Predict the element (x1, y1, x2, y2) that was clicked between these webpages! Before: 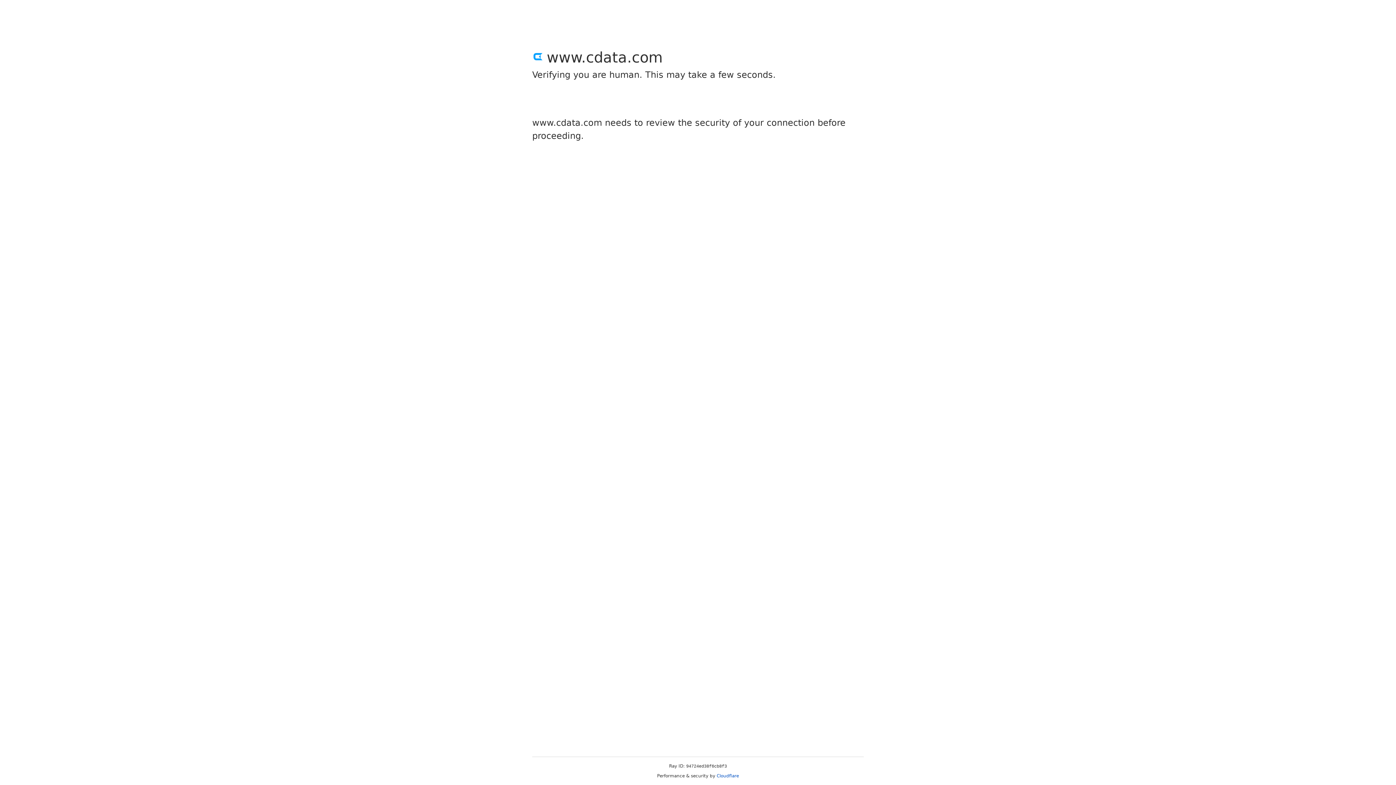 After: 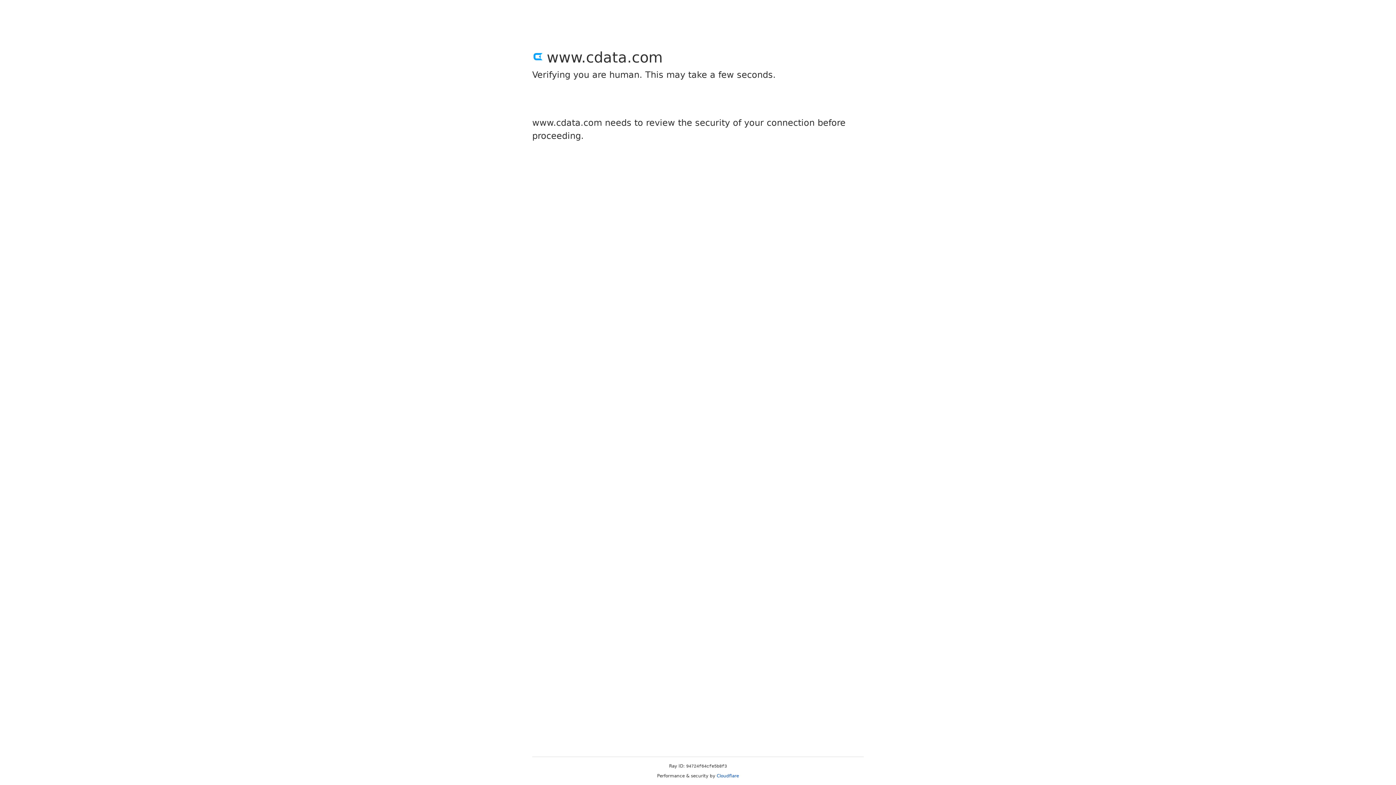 Action: label: Cloudflare bbox: (716, 773, 739, 778)